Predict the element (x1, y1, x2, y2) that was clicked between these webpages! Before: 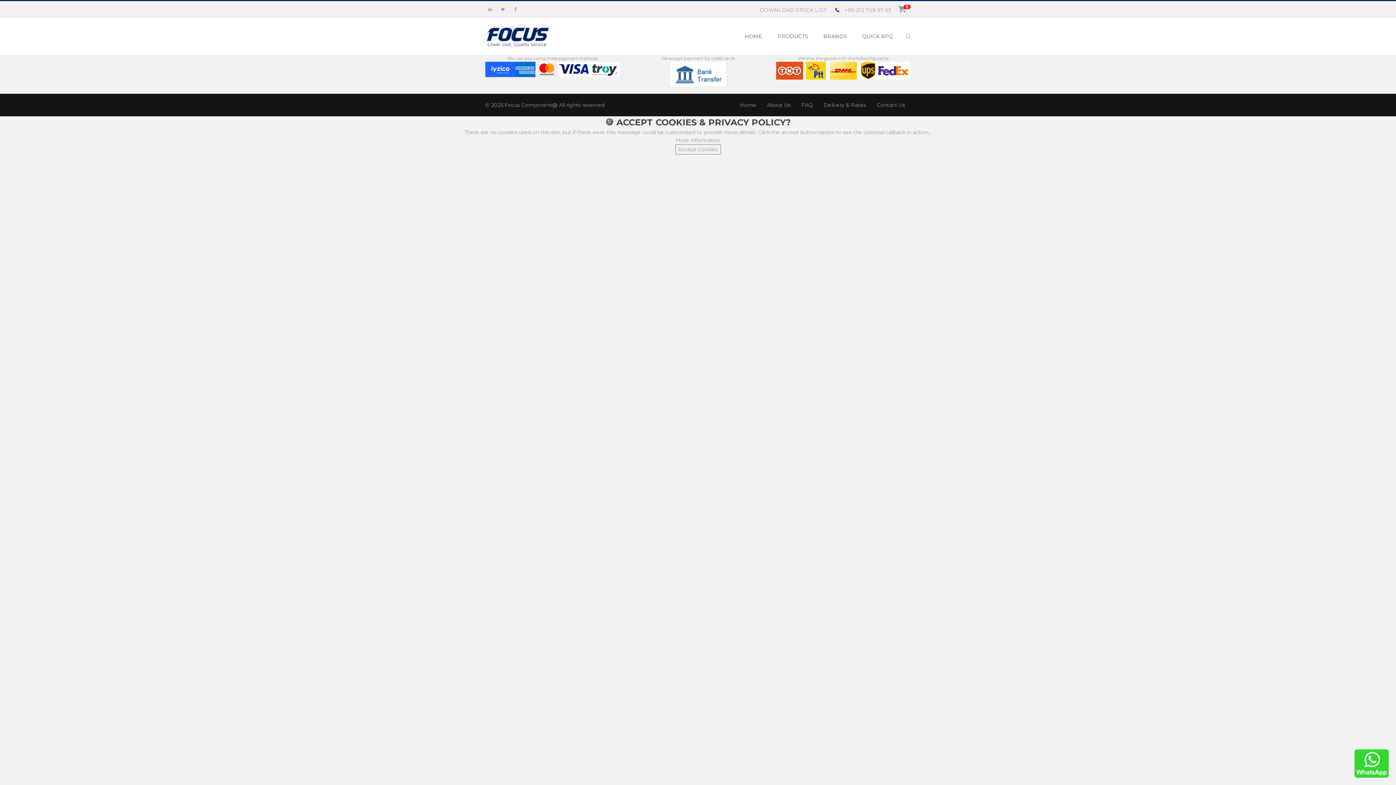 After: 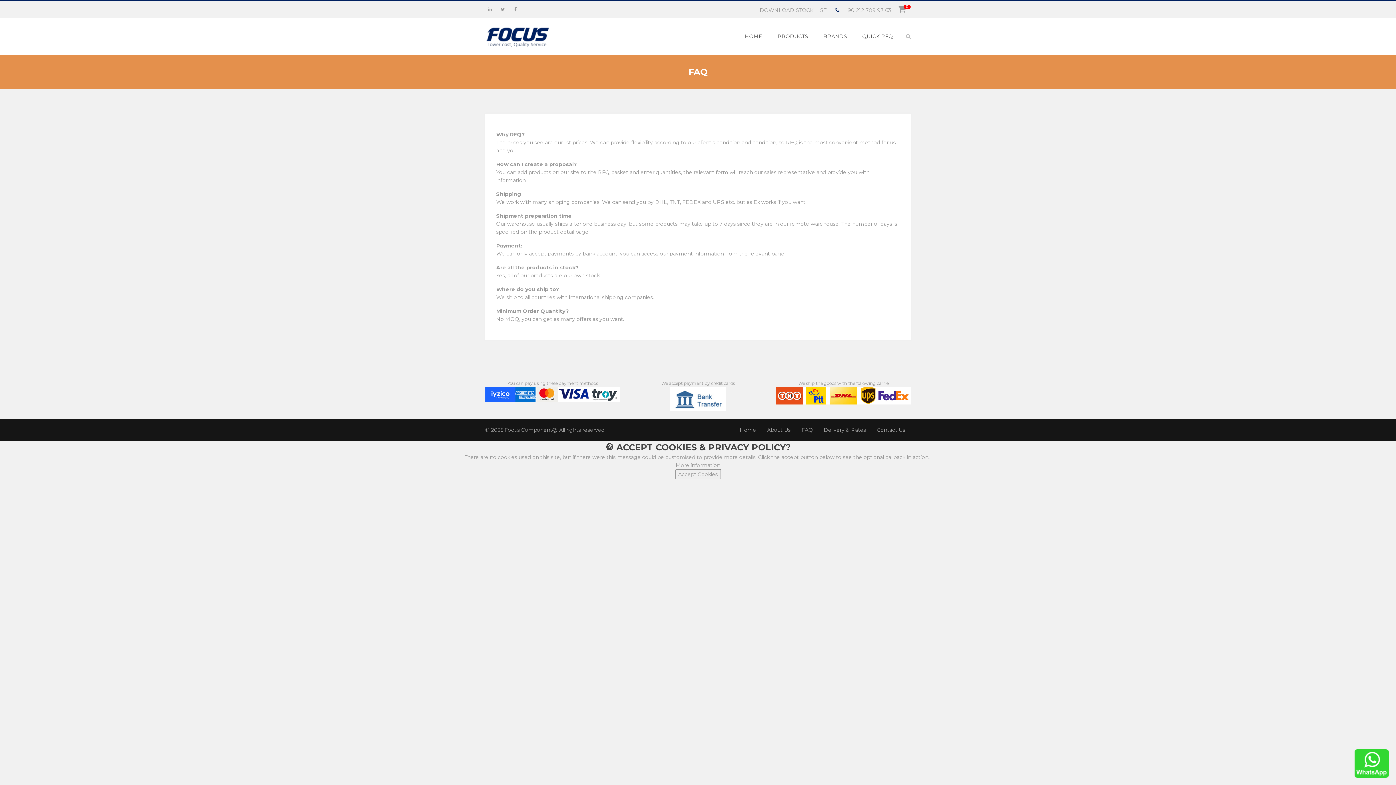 Action: label: FAQ bbox: (796, 101, 818, 109)